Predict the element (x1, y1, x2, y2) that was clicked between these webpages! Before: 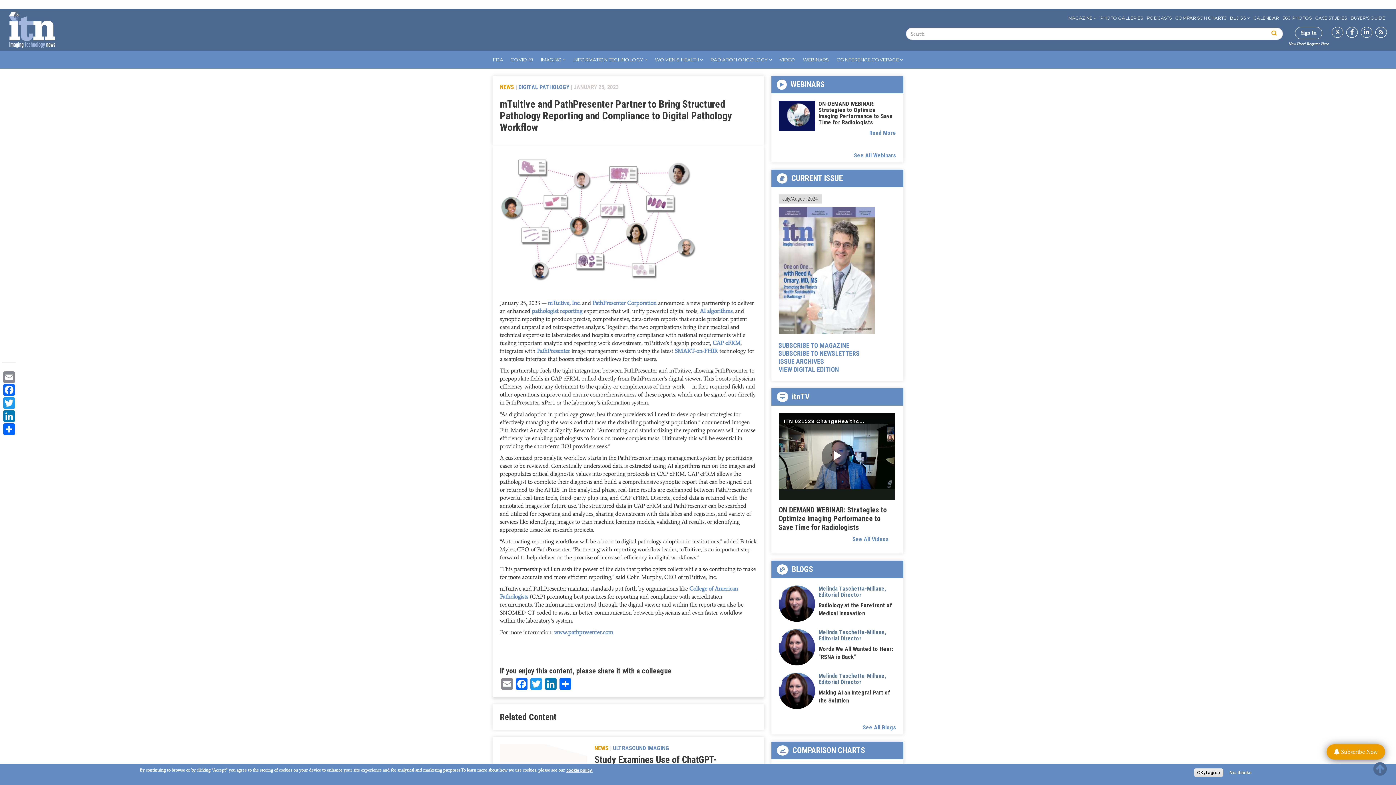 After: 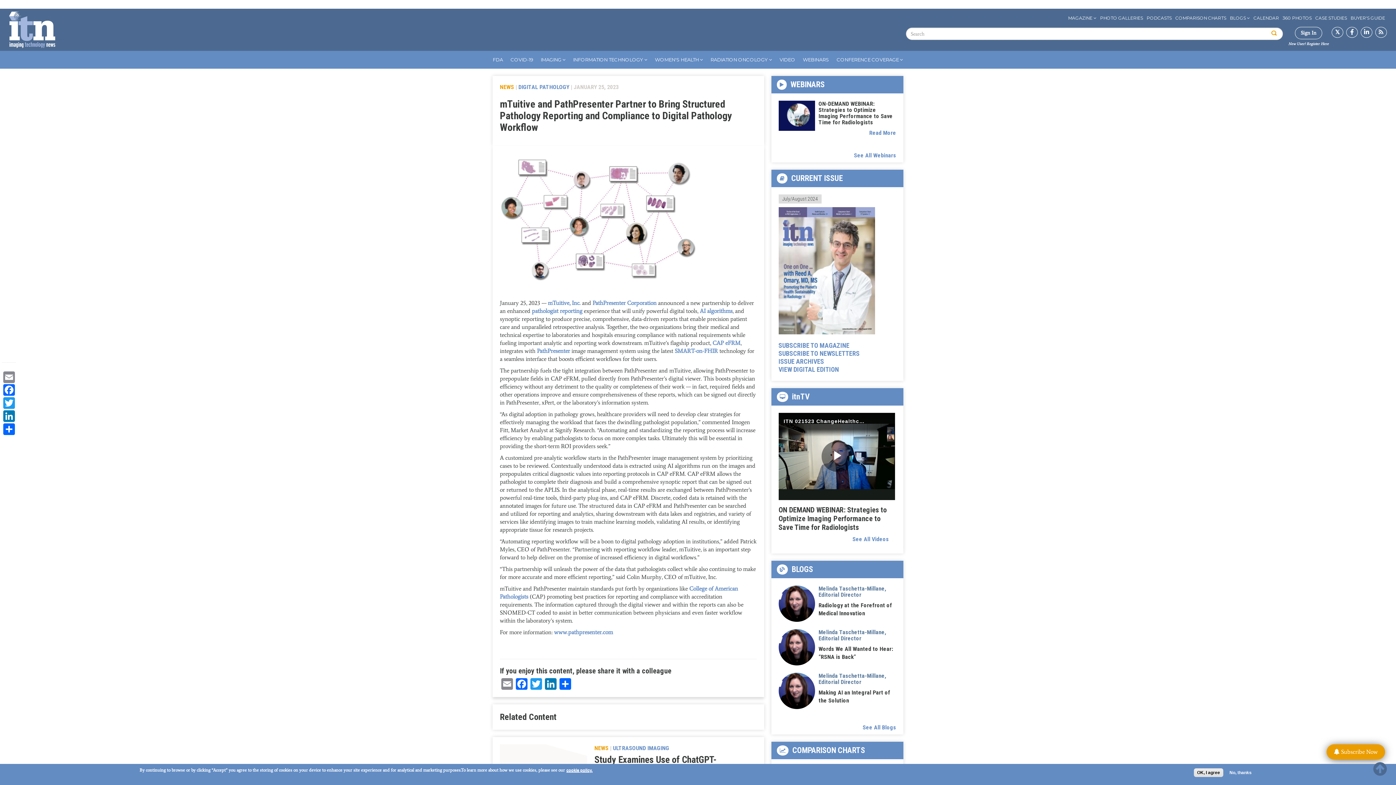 Action: bbox: (1331, 27, 1343, 37) label: Twitter